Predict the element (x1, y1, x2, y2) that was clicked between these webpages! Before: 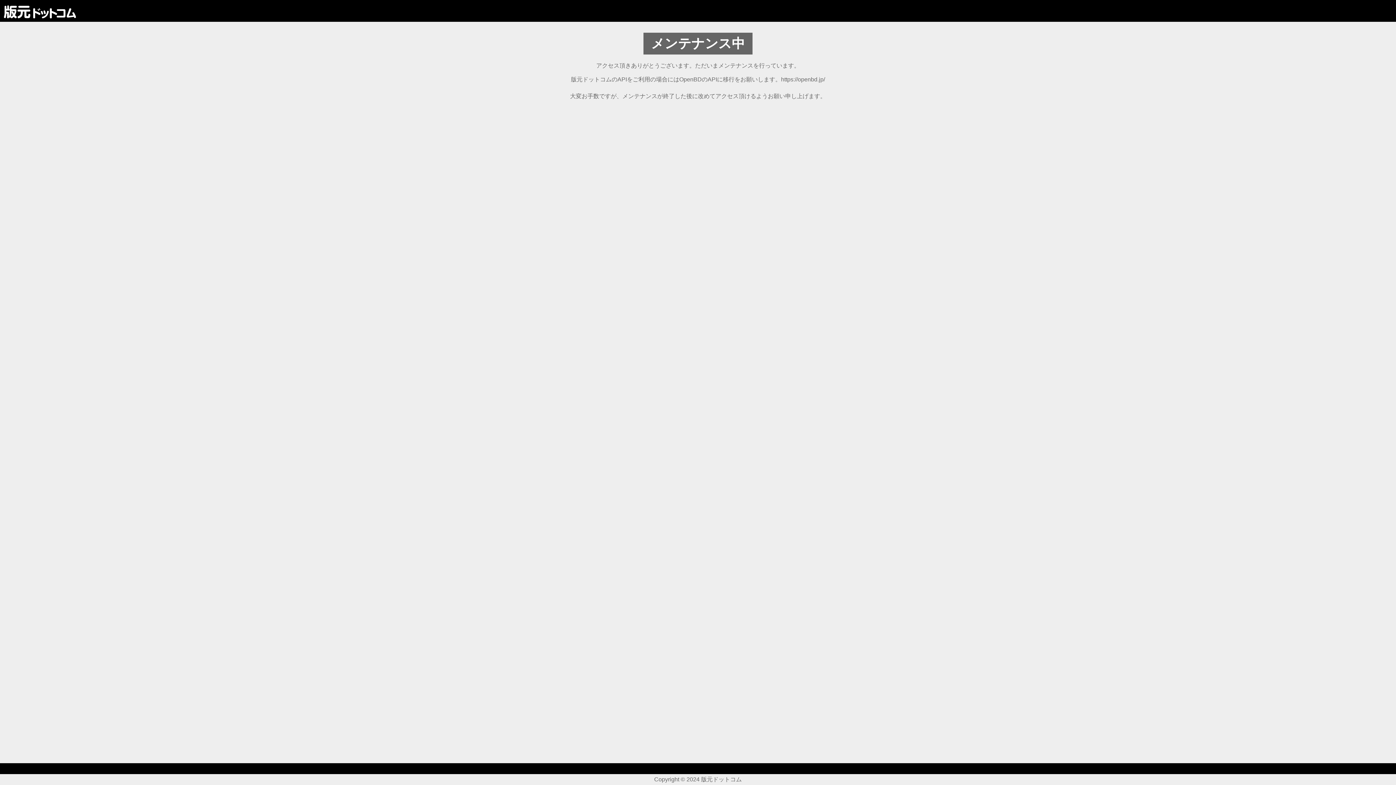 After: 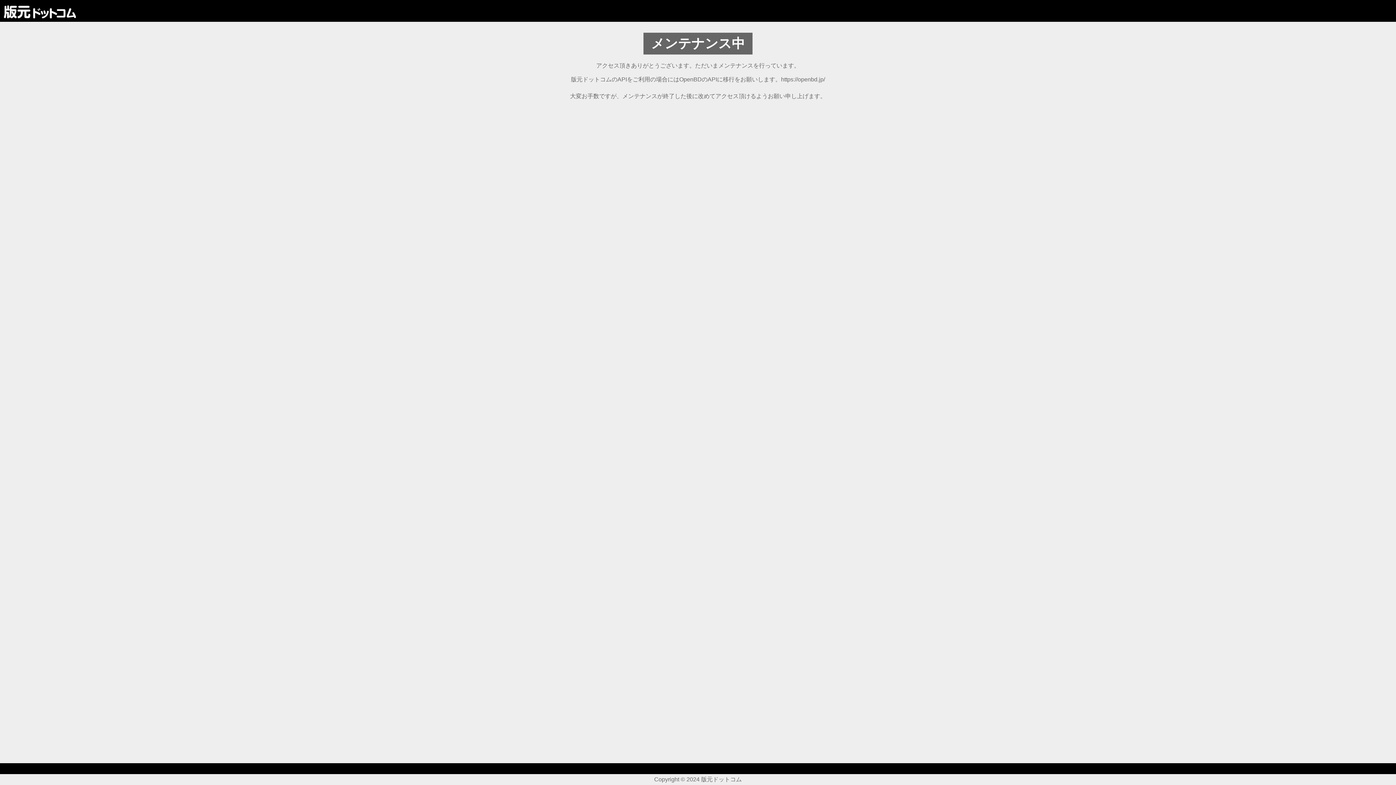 Action: bbox: (3, 4, 76, 17)